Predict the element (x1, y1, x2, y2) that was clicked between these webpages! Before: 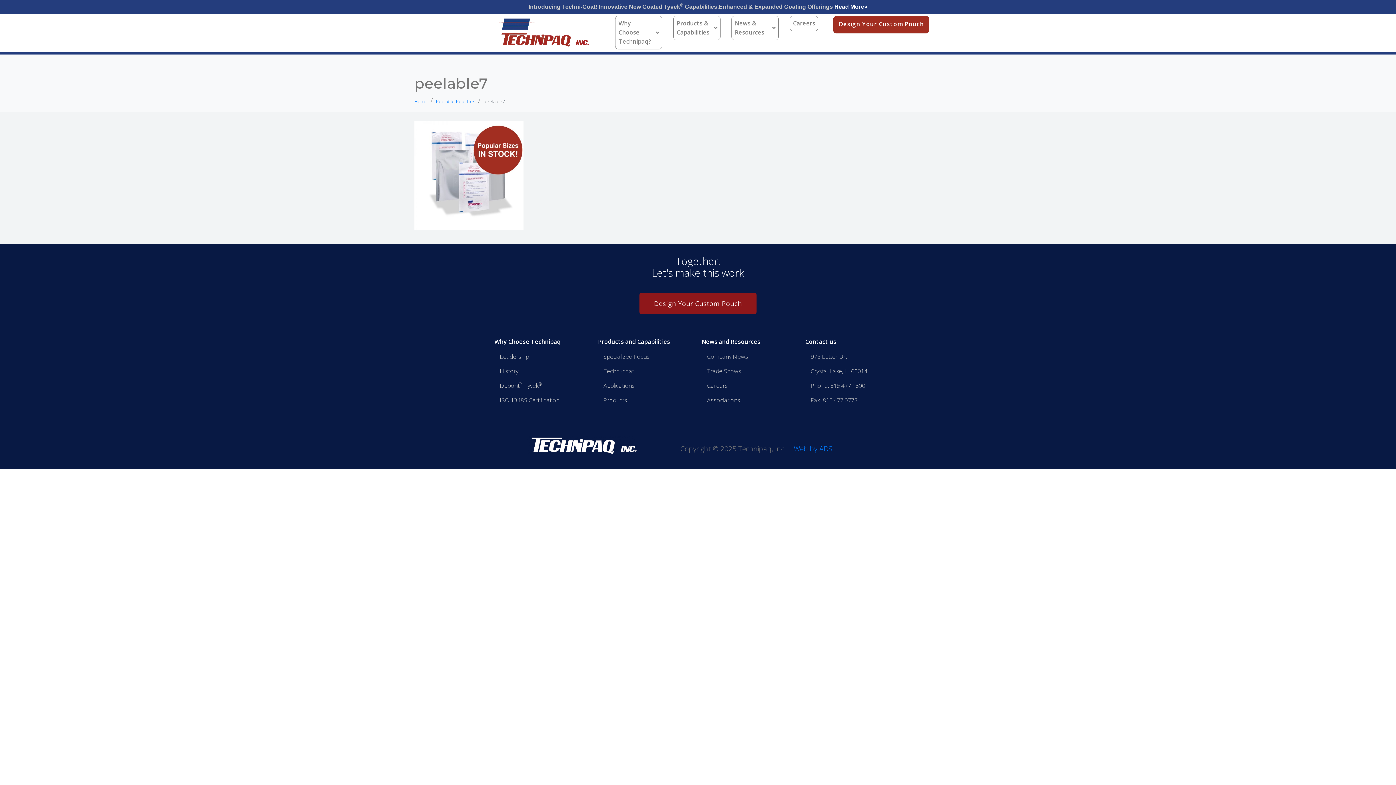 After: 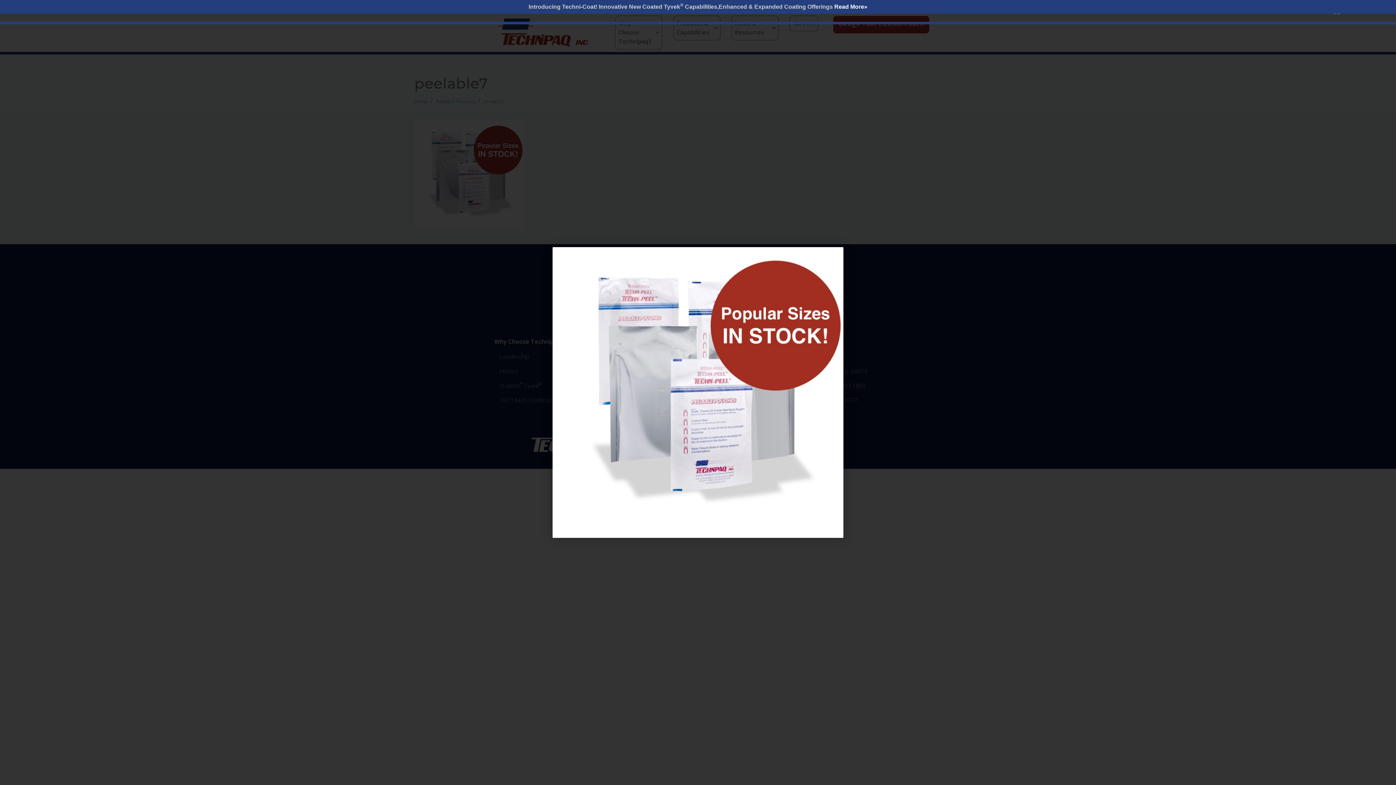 Action: bbox: (414, 169, 523, 179)